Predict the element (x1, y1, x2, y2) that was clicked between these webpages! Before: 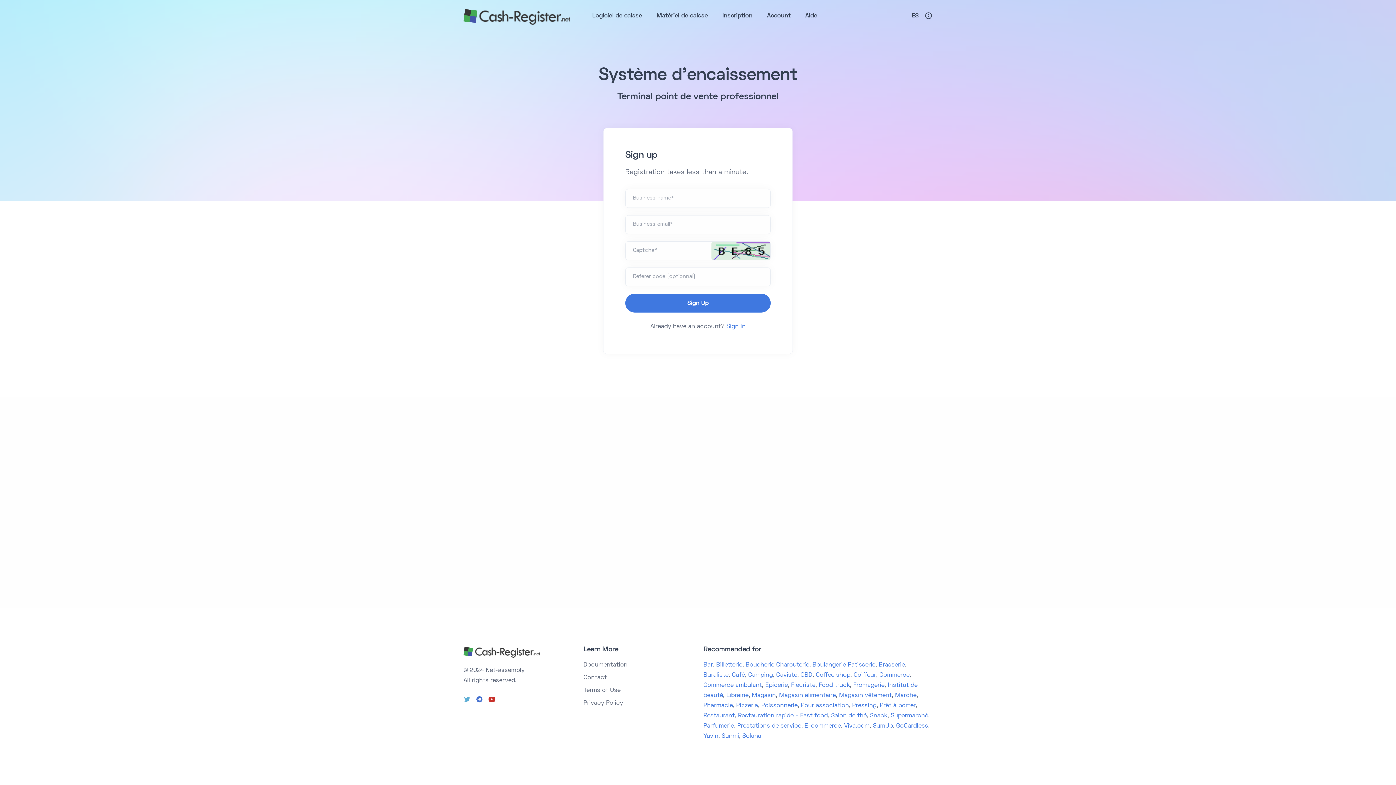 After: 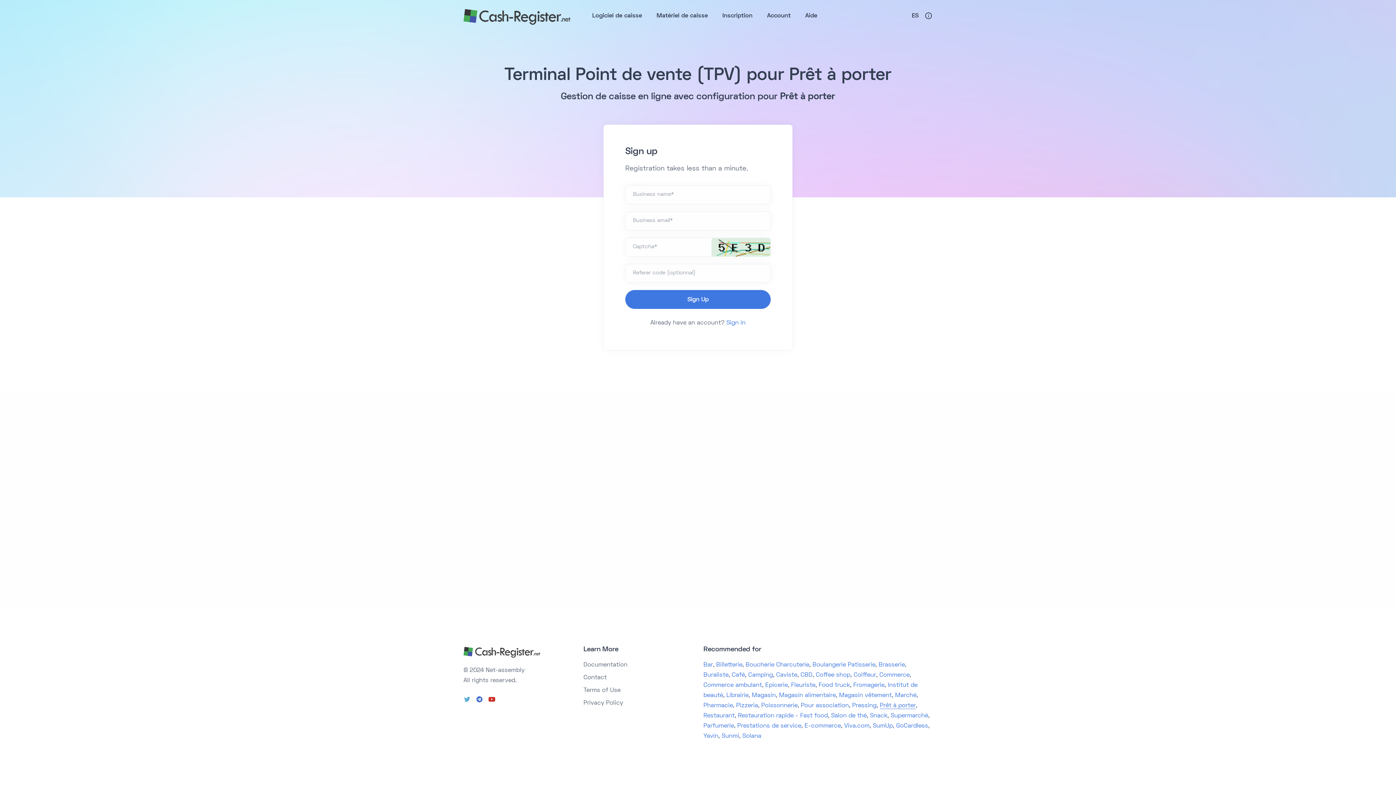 Action: label: Prêt à porter bbox: (880, 703, 916, 709)